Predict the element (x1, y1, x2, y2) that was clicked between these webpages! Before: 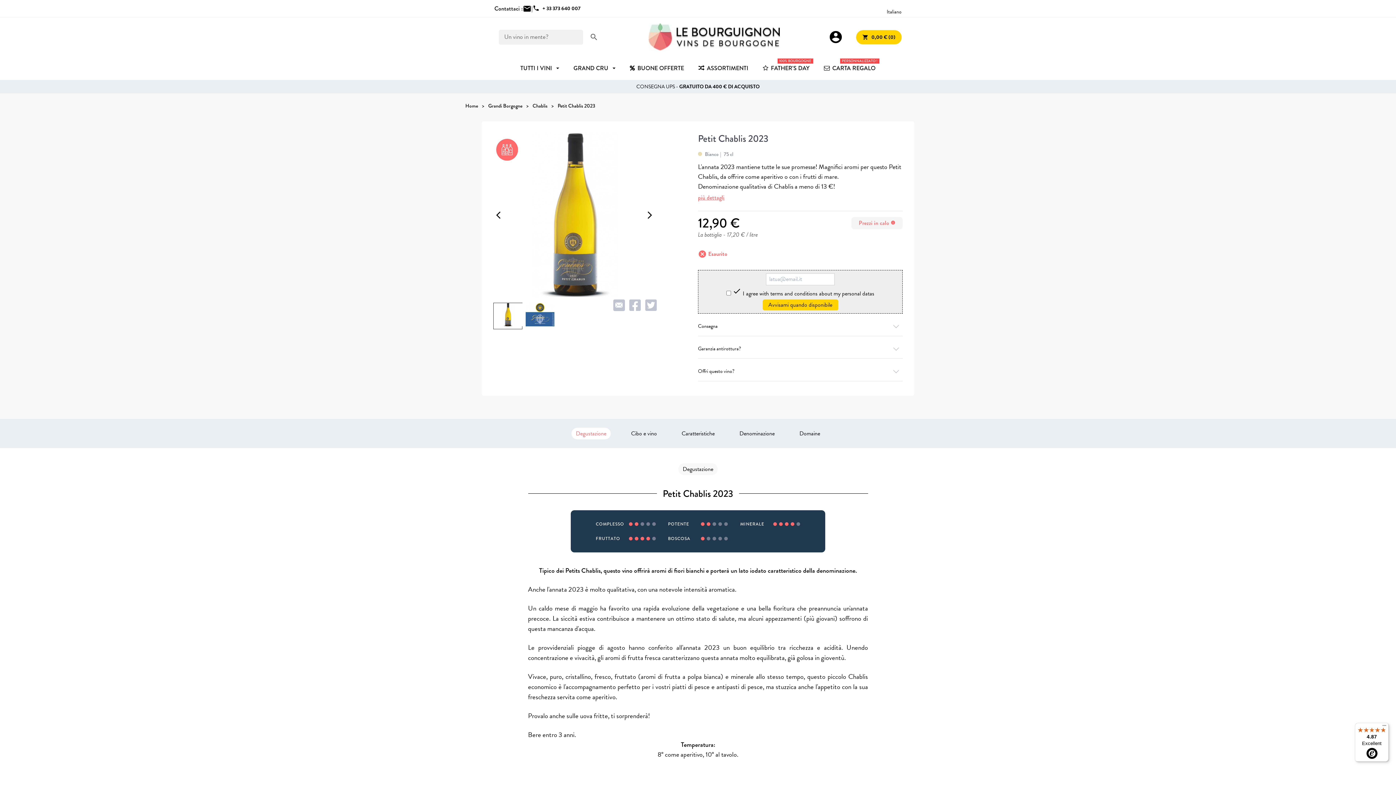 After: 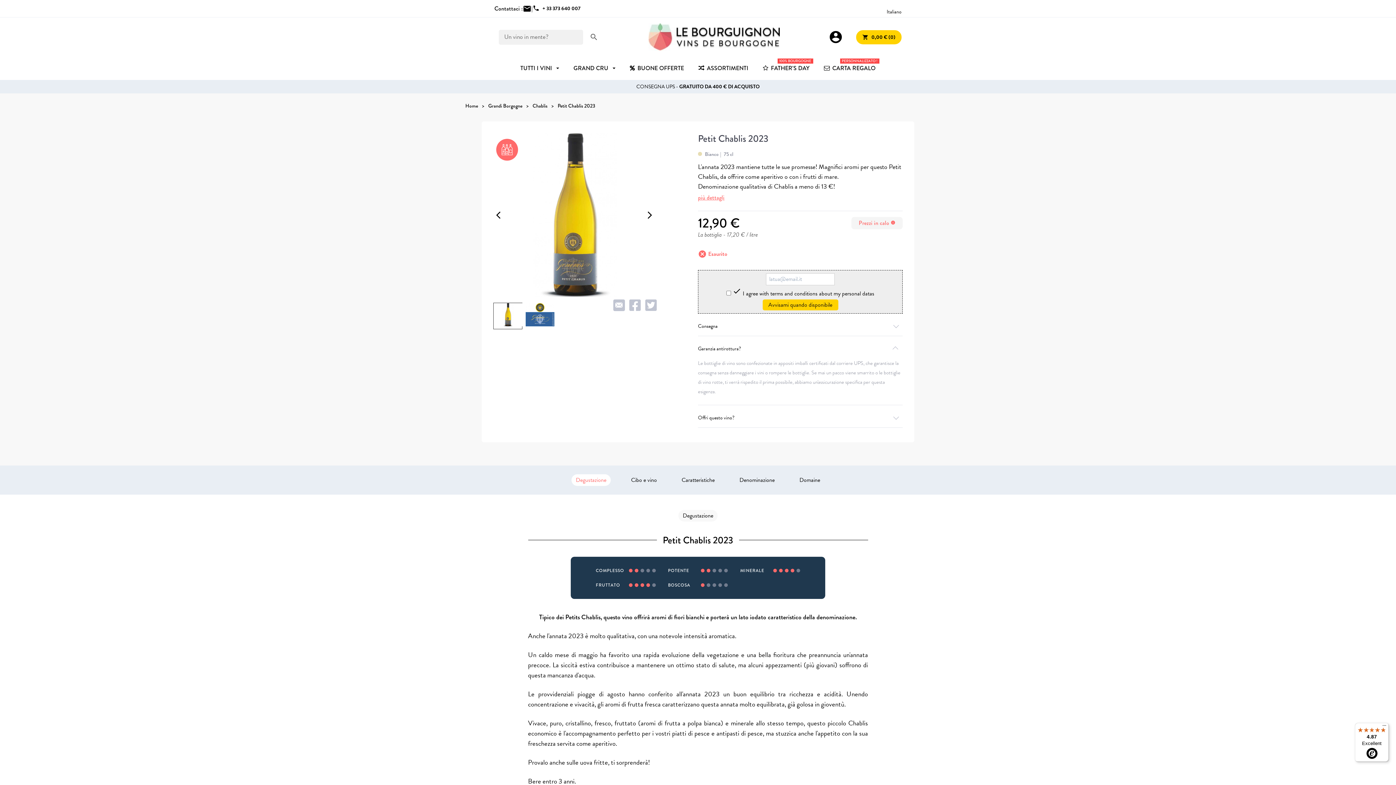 Action: bbox: (698, 339, 902, 358) label: Garanzia antirottura?